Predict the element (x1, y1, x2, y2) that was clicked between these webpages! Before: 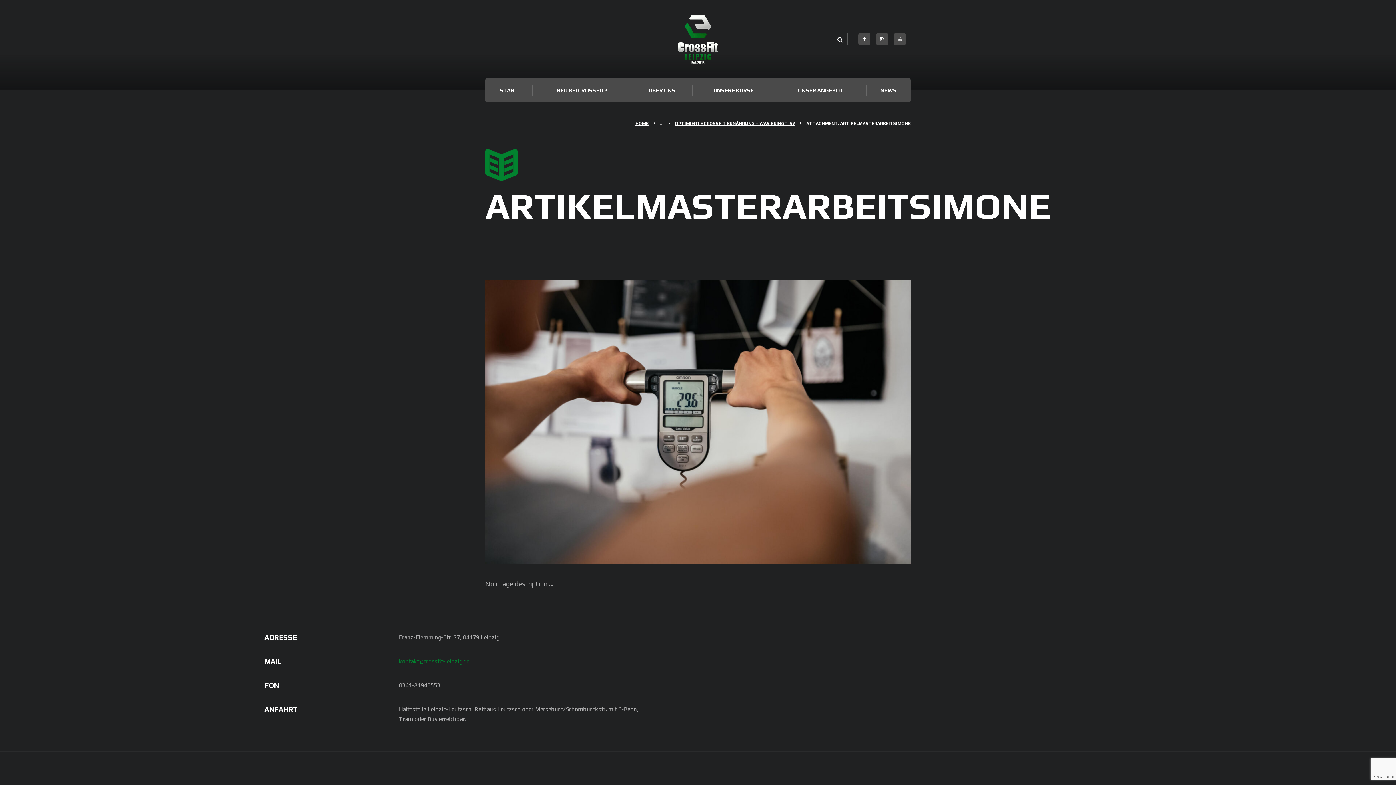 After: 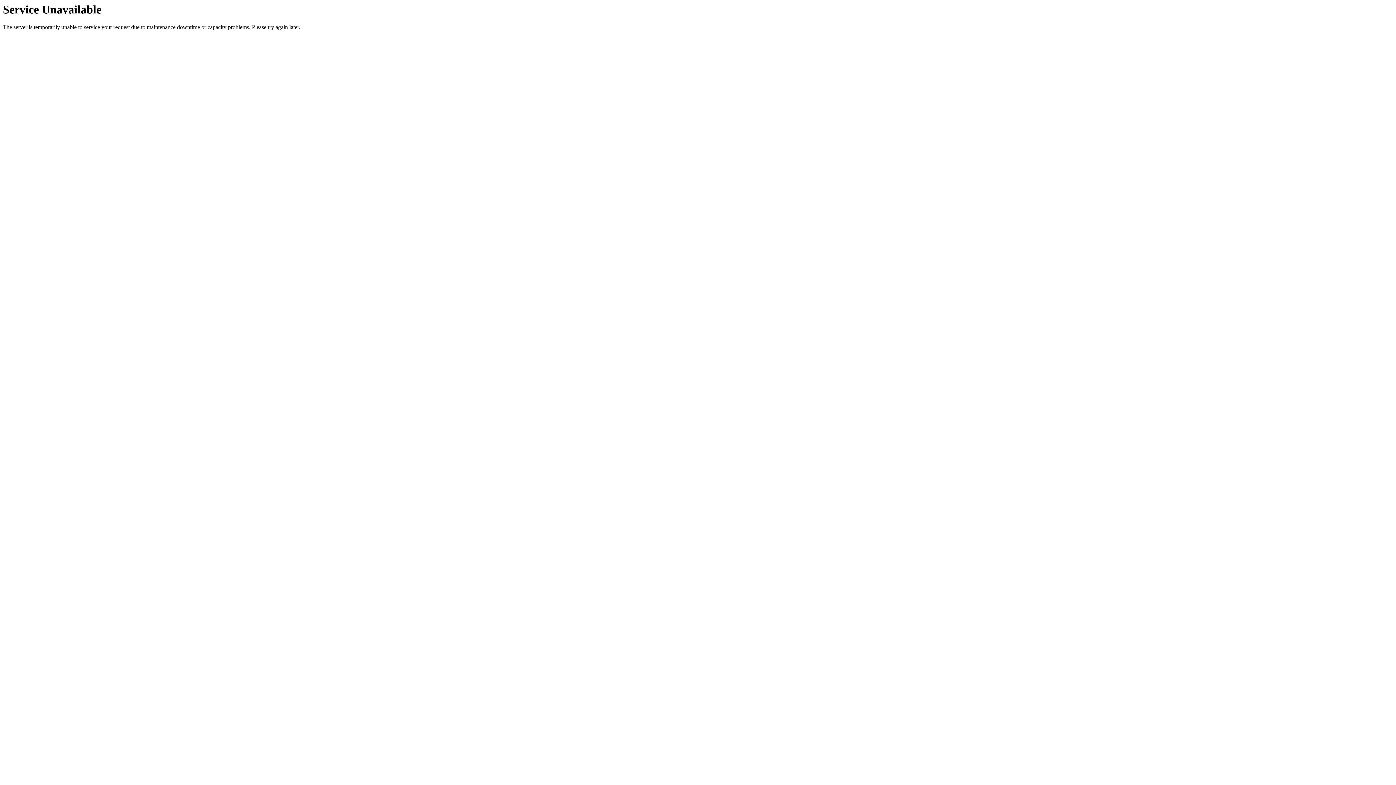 Action: bbox: (692, 78, 775, 102) label: UNSERE KURSE